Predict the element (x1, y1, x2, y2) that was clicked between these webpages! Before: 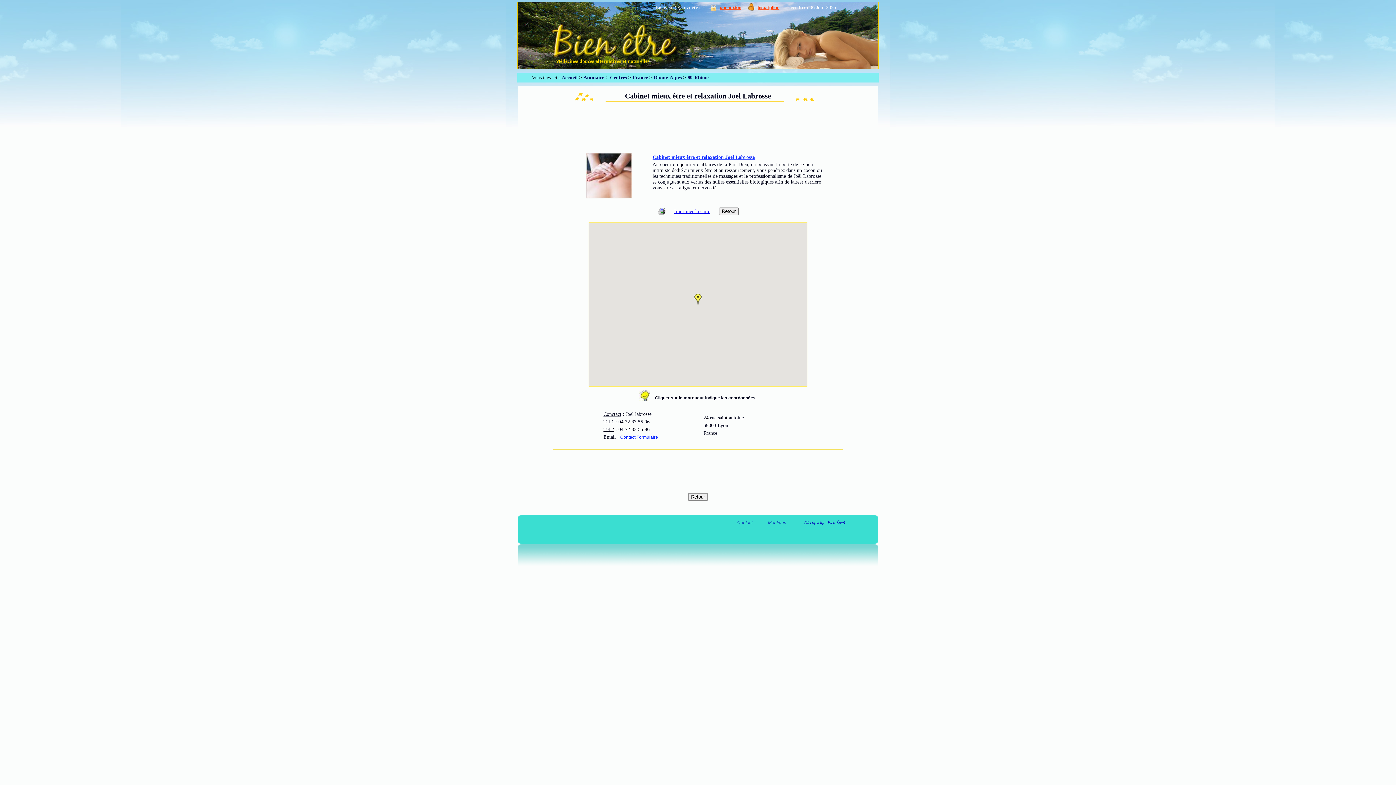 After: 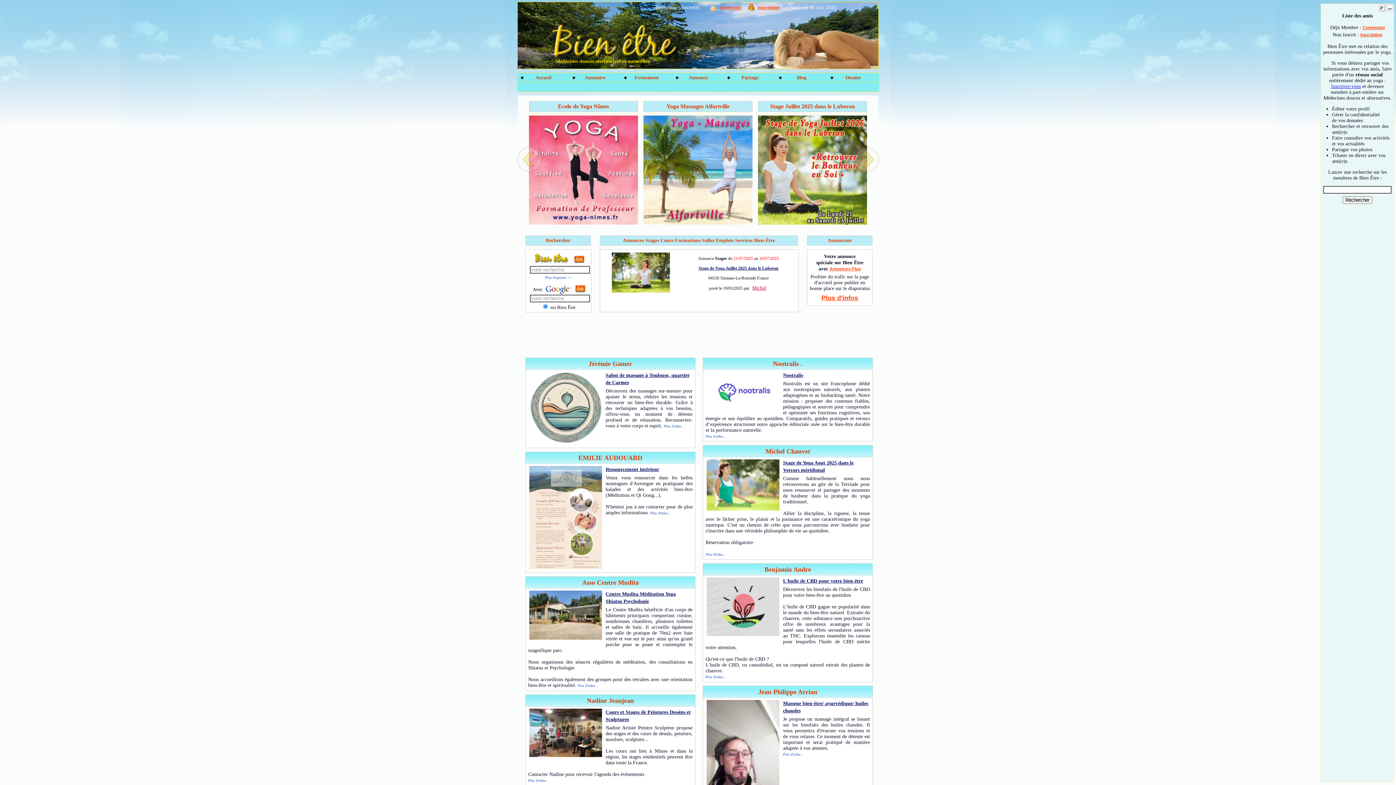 Action: label: Accueil bbox: (561, 74, 577, 80)